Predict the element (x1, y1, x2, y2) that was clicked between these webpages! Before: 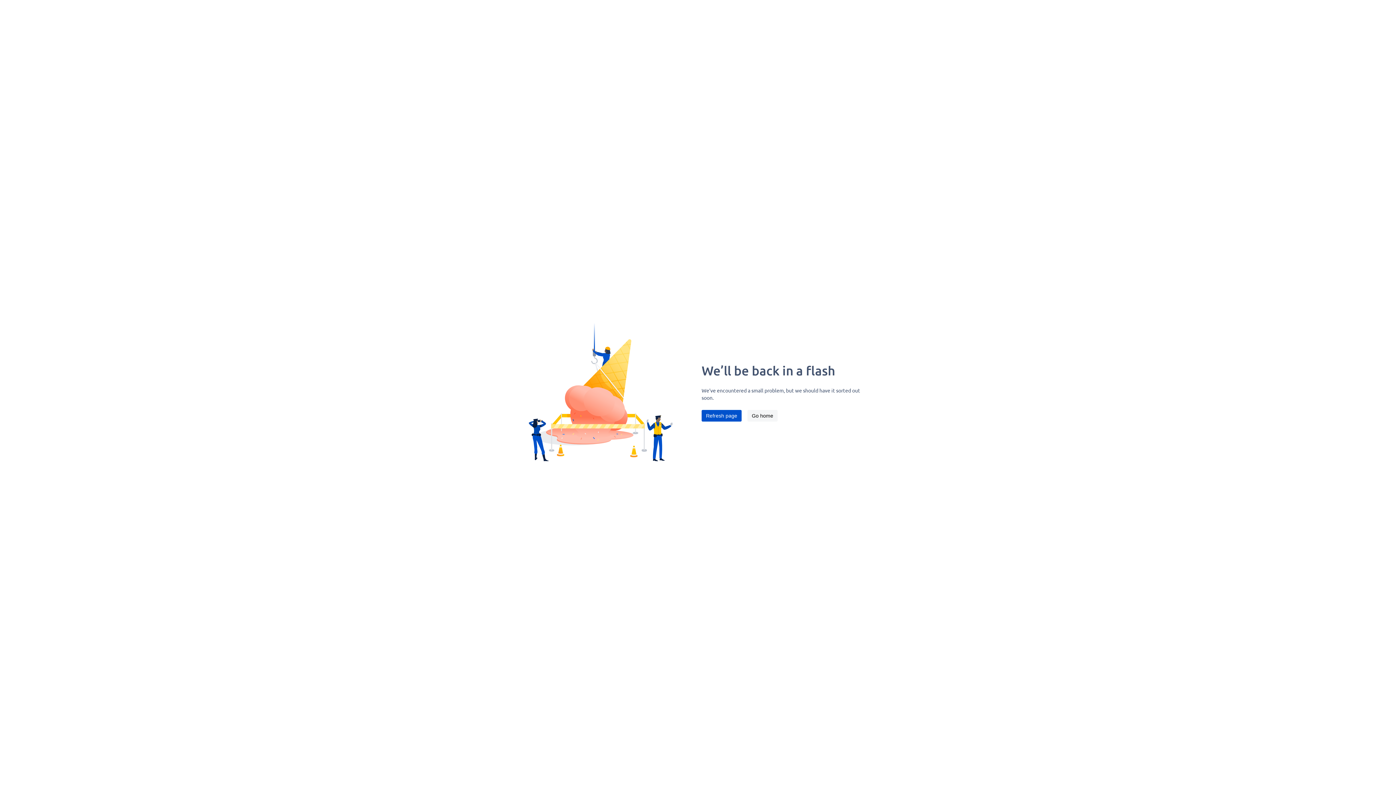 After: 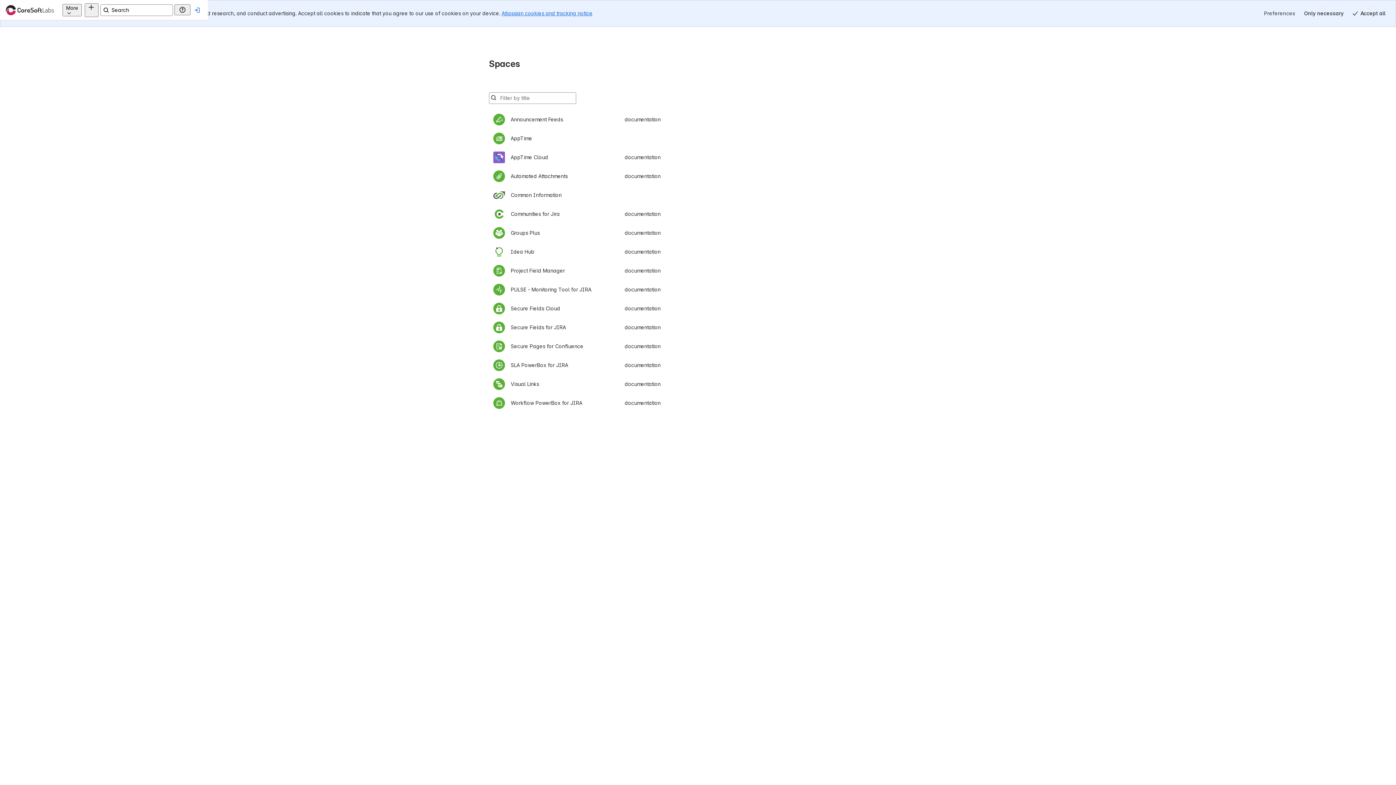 Action: bbox: (747, 410, 777, 421) label: Go home